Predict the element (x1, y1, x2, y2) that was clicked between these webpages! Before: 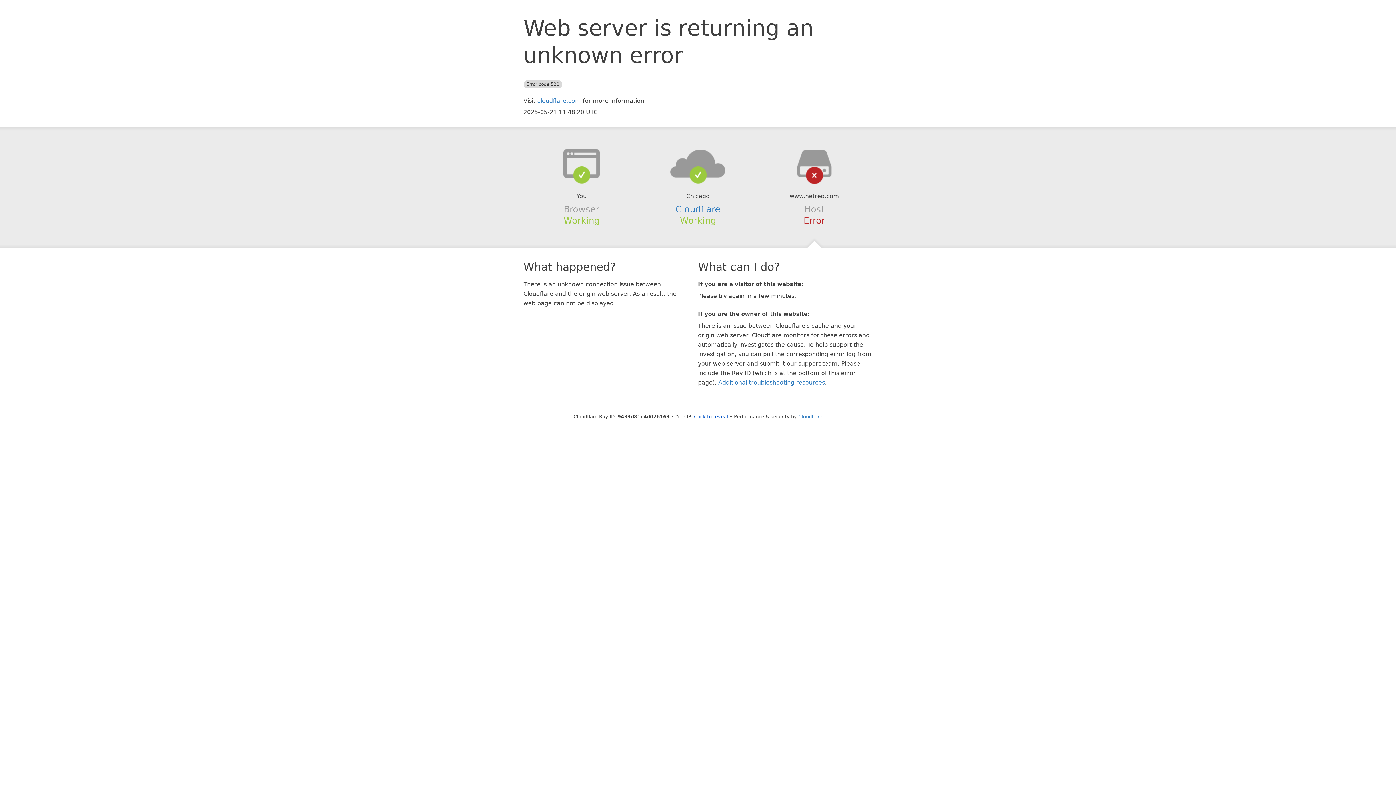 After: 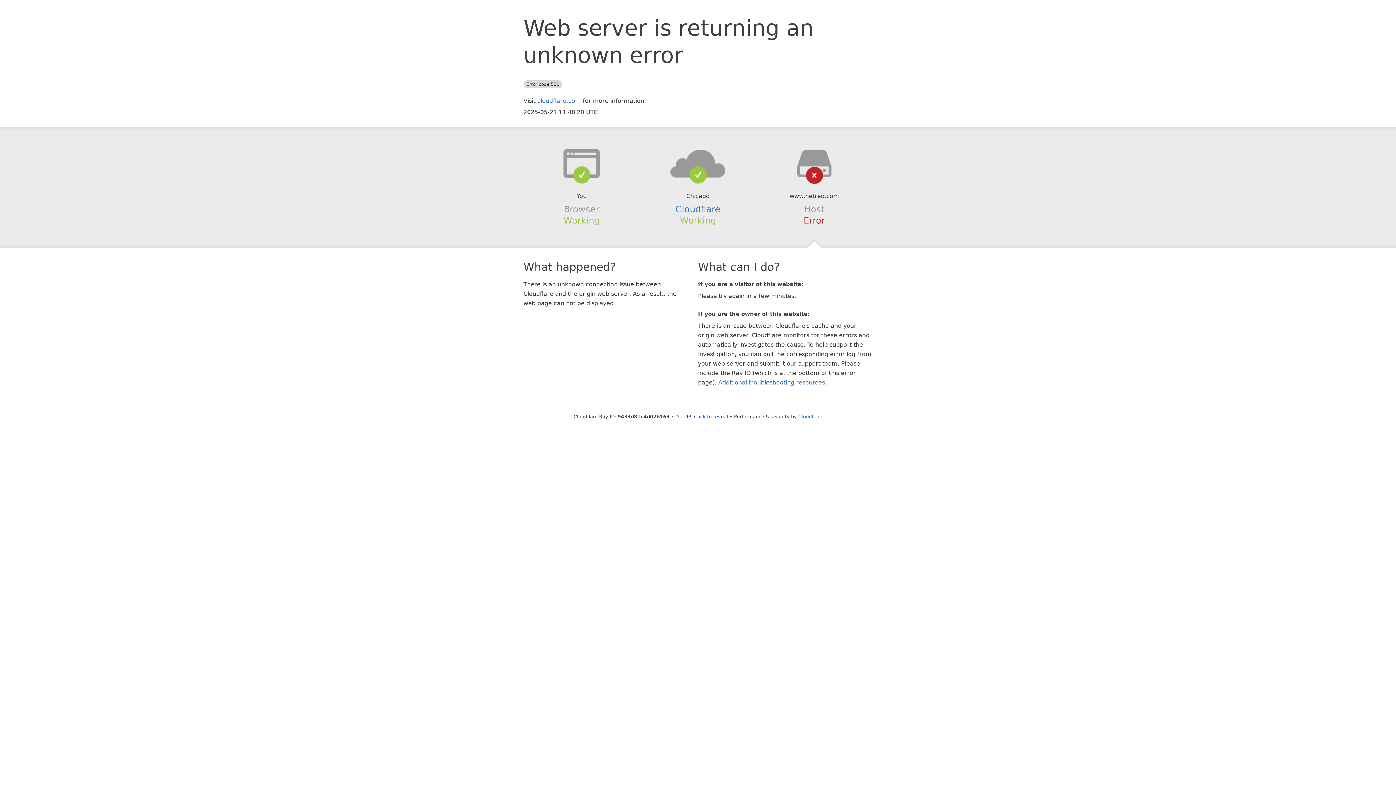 Action: bbox: (639, 148, 756, 178)